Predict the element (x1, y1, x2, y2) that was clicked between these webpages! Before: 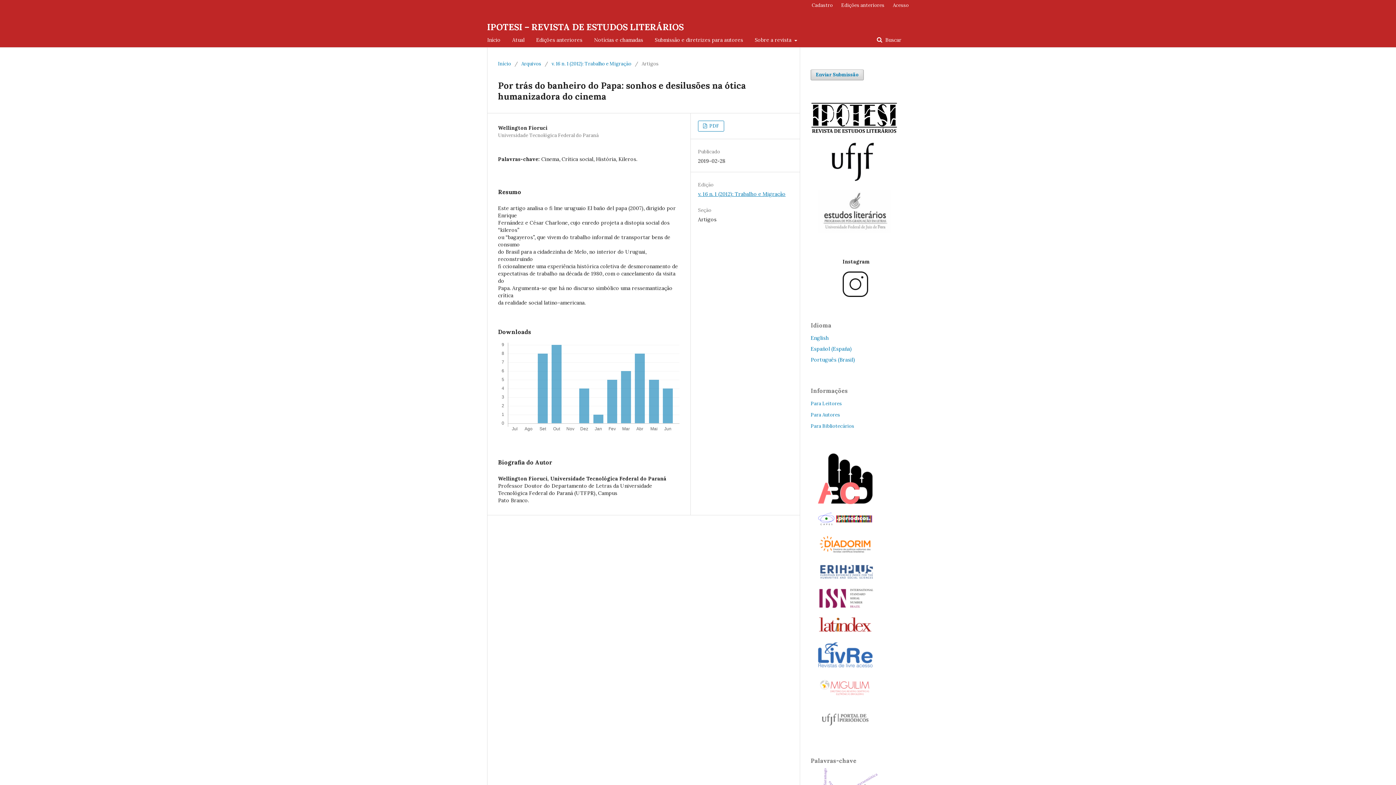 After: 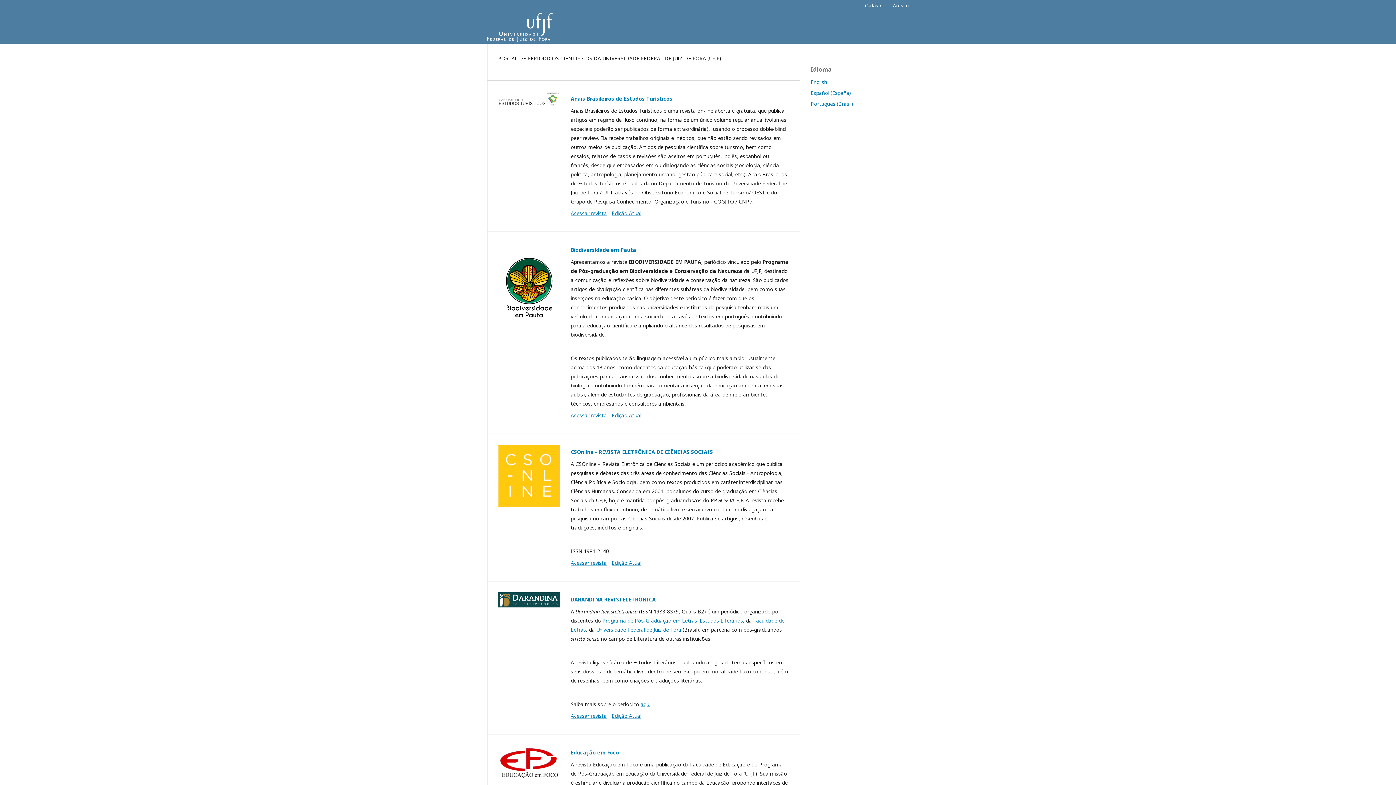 Action: bbox: (818, 727, 872, 734)